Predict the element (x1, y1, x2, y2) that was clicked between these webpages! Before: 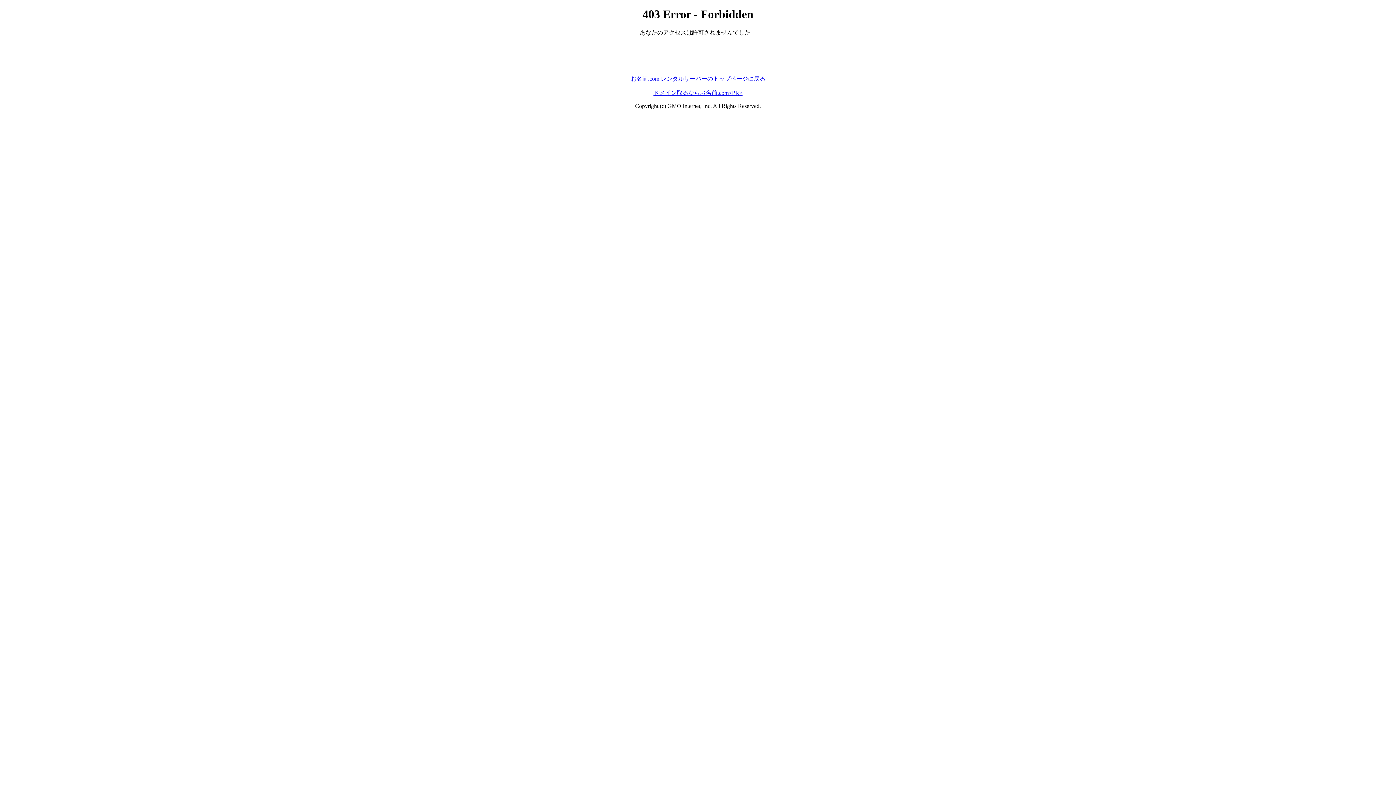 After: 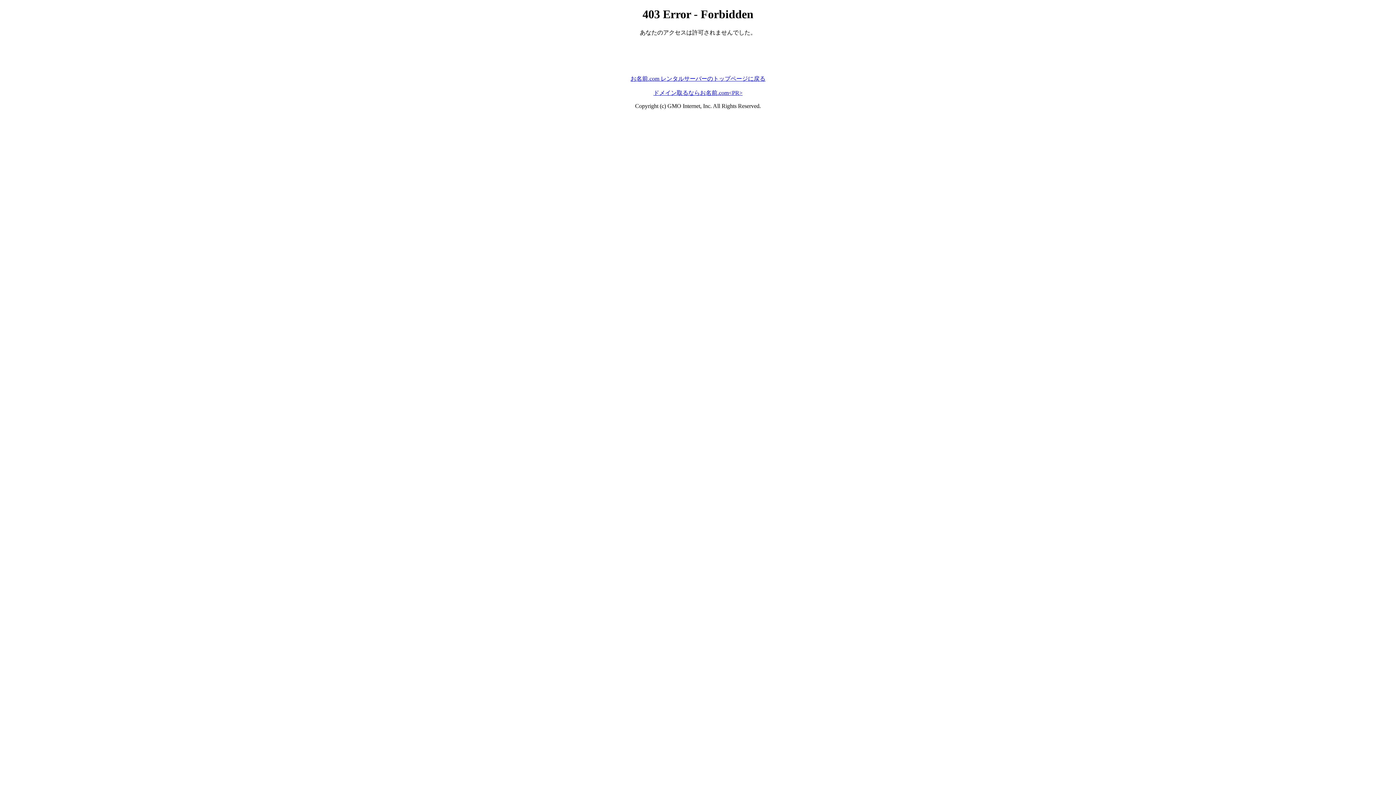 Action: label: ドメイン取るならお名前.com<PR> bbox: (653, 89, 742, 95)